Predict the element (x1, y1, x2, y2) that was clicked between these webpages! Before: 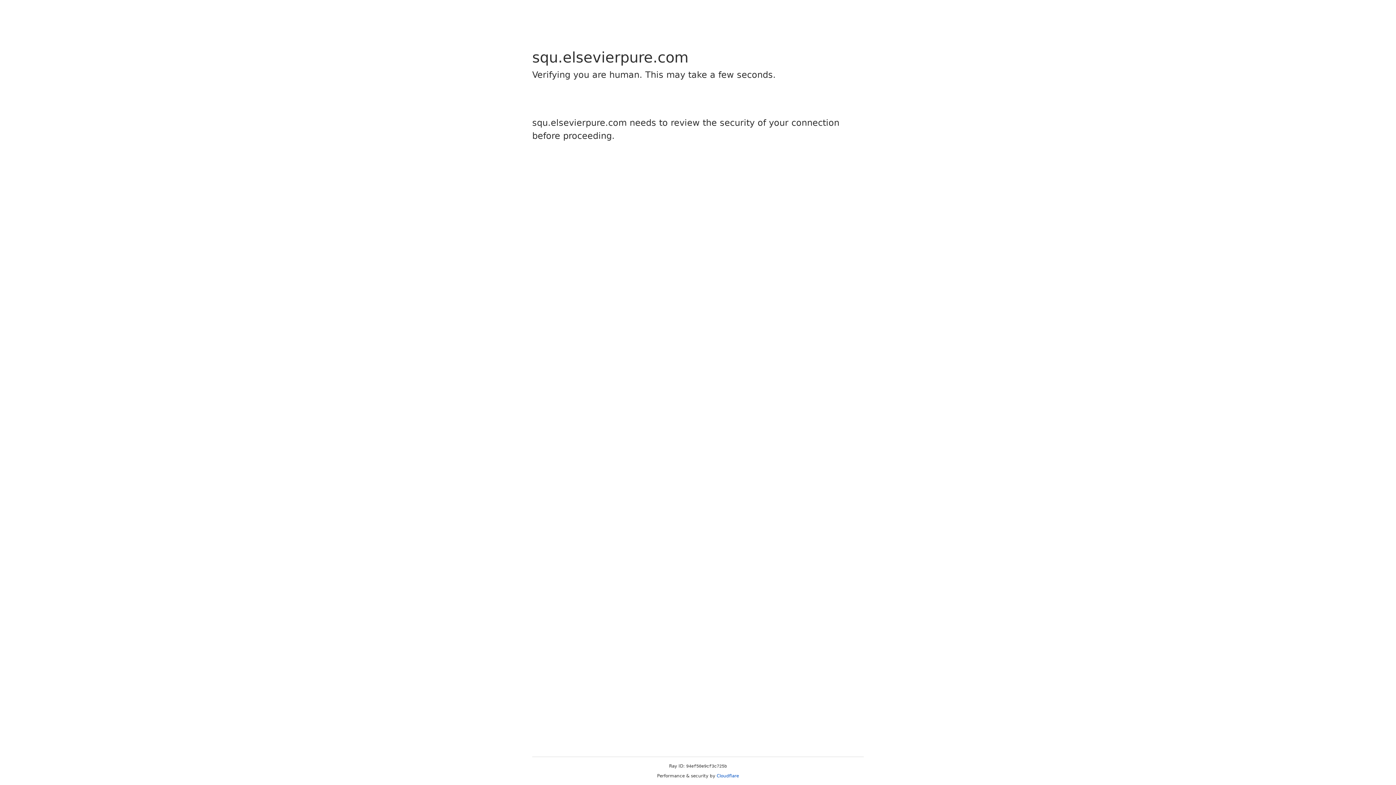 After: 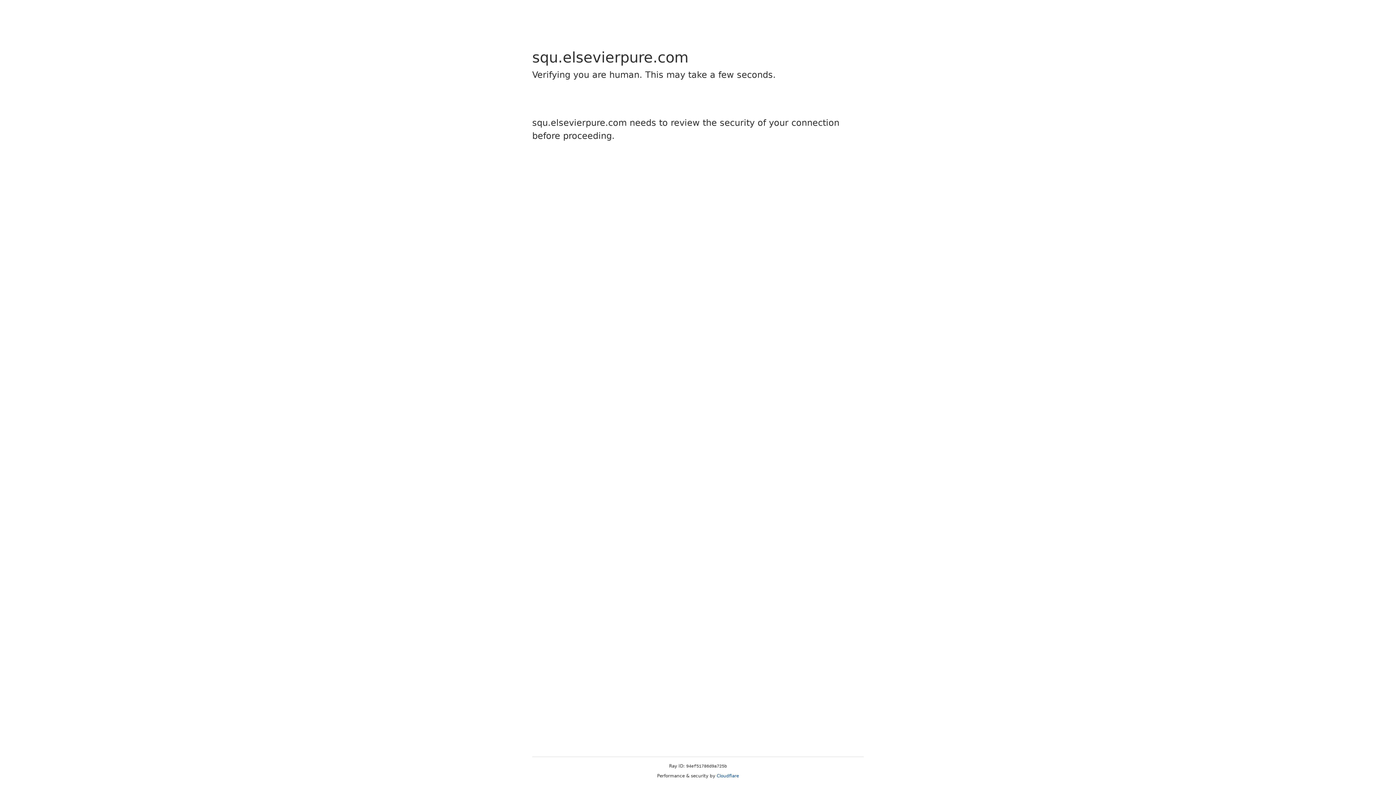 Action: bbox: (716, 773, 739, 778) label: Cloudflare